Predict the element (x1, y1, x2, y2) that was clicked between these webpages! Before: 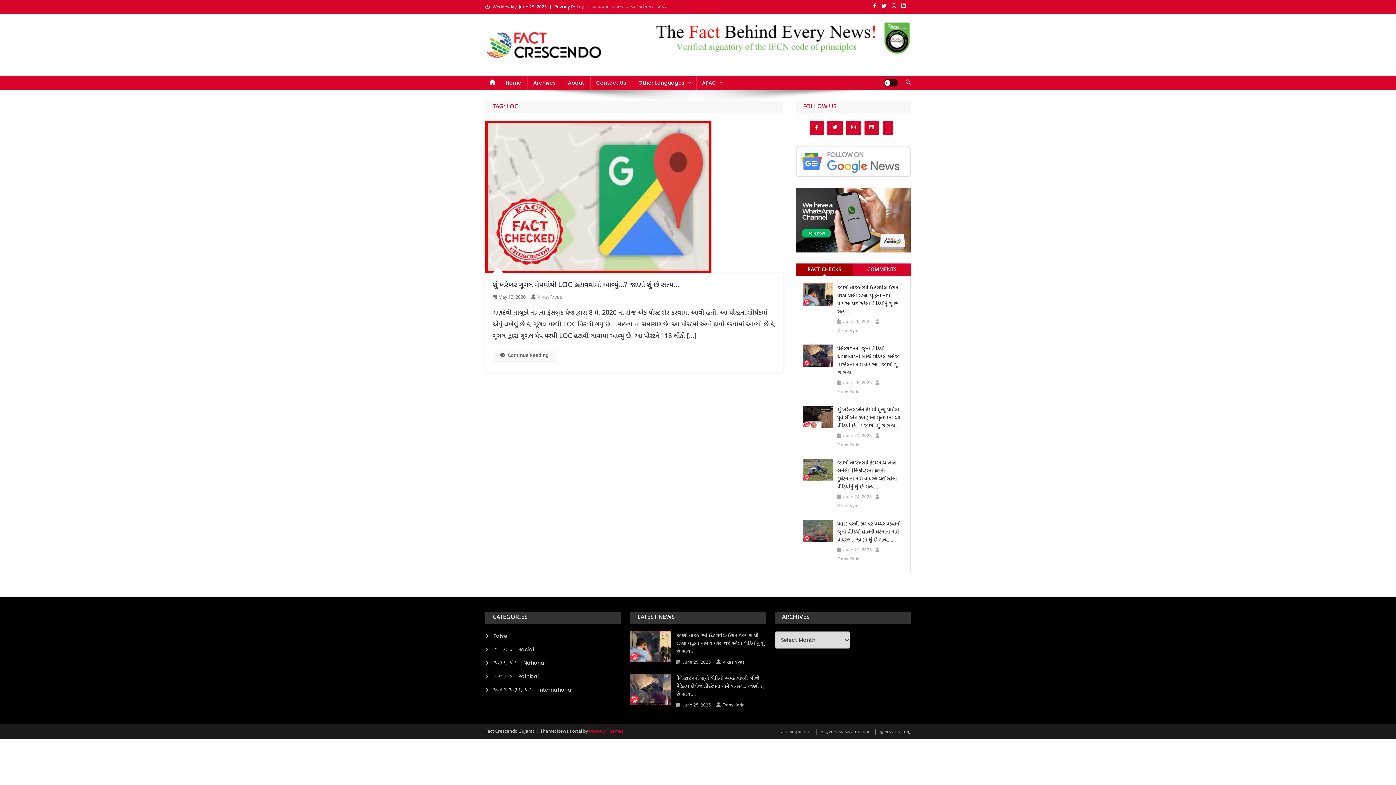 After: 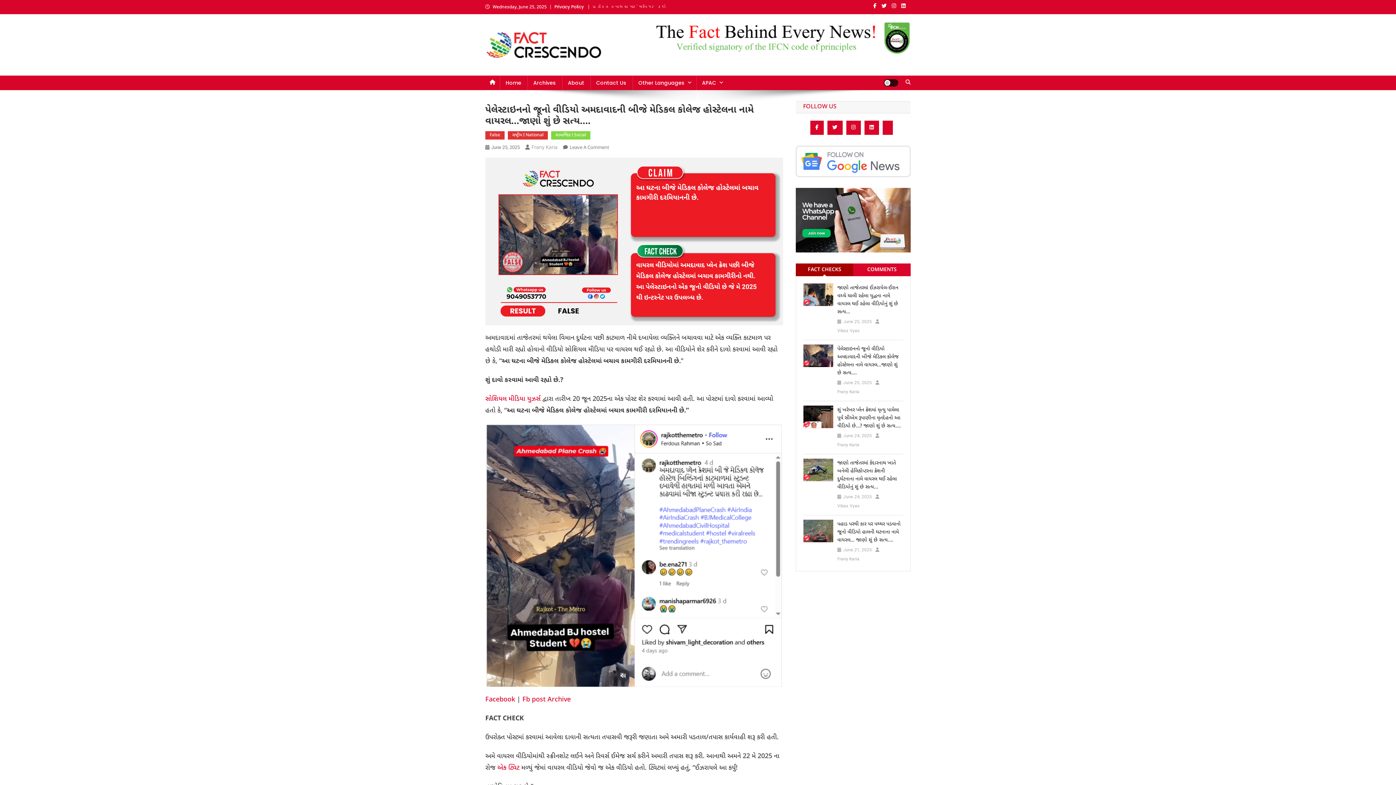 Action: bbox: (803, 352, 833, 359)